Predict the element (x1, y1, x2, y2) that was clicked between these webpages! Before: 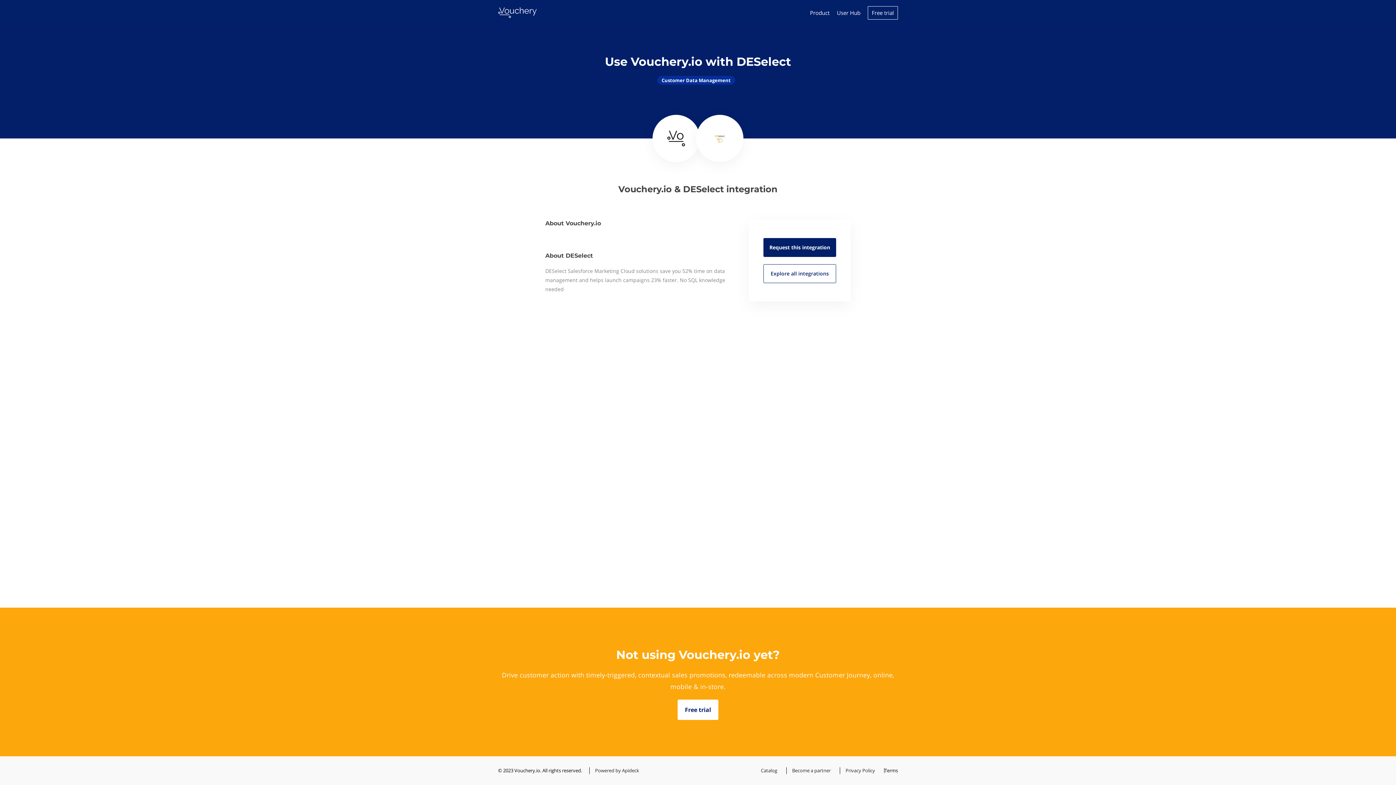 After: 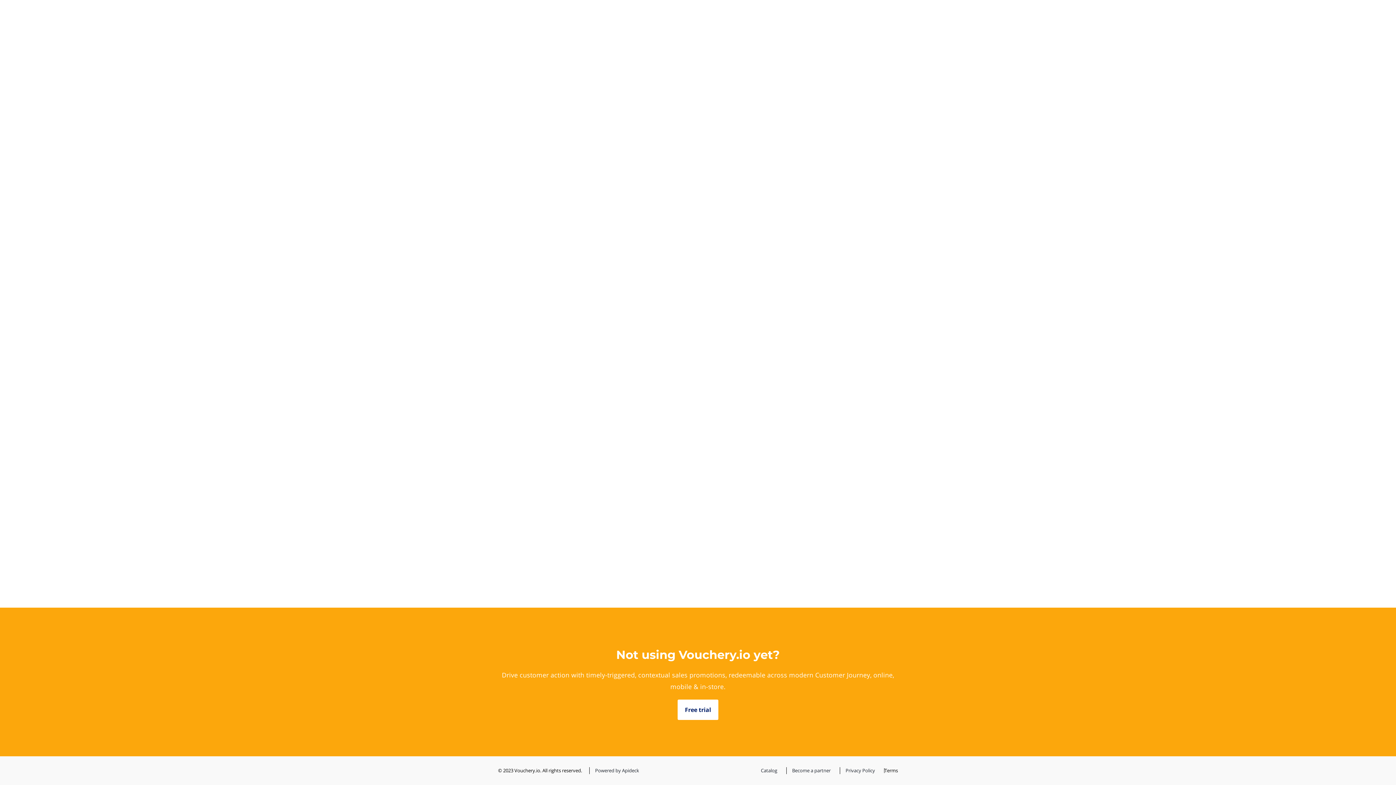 Action: bbox: (498, 7, 621, 18)